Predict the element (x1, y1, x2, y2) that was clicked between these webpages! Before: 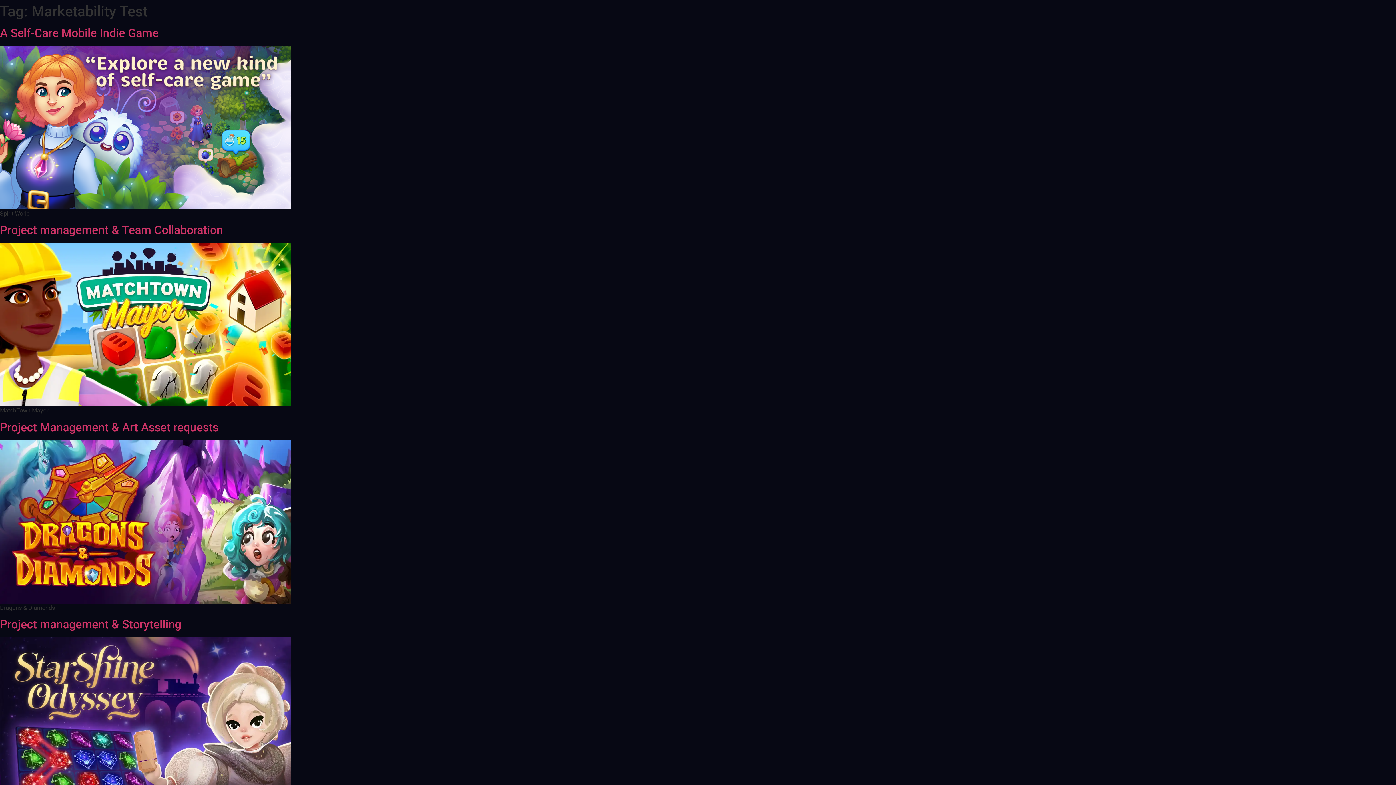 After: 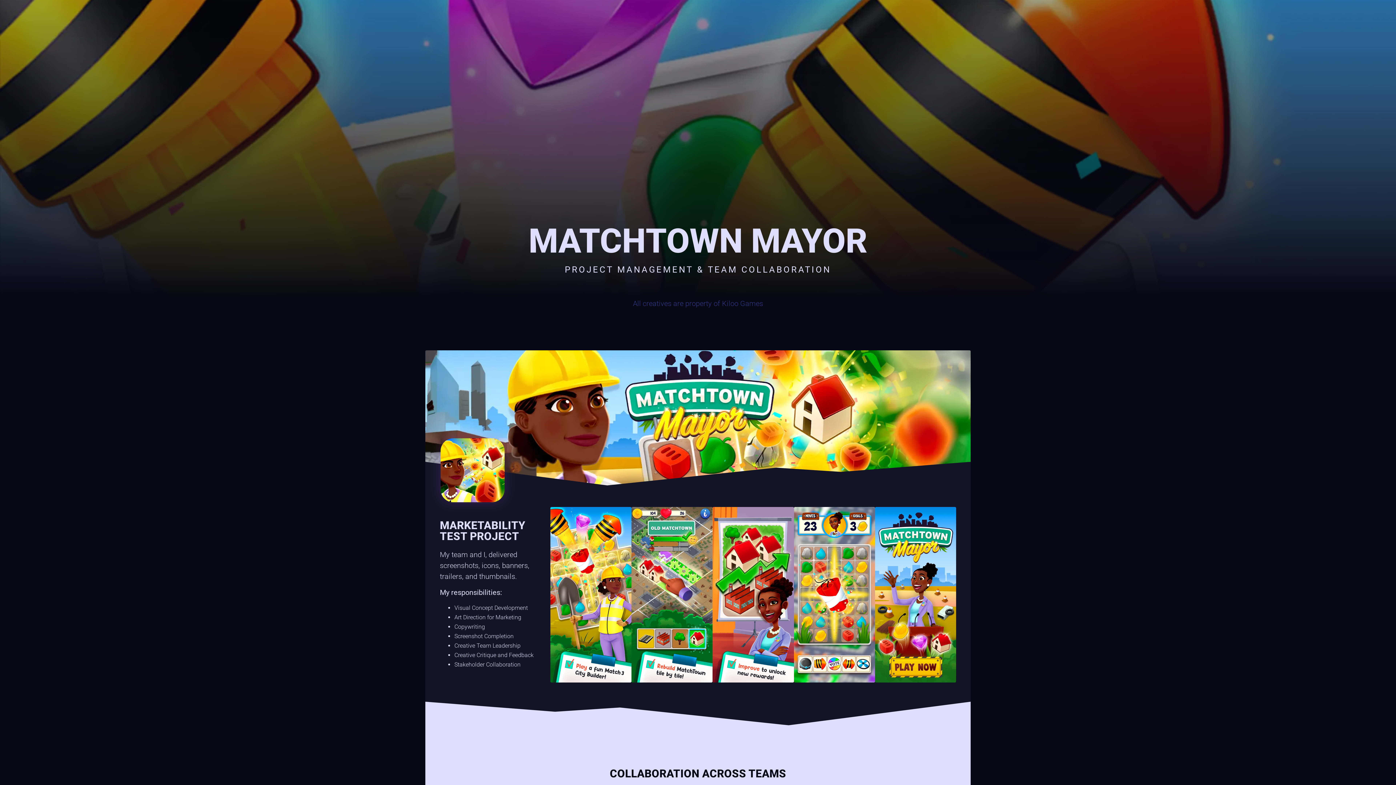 Action: bbox: (0, 223, 223, 237) label: Project management & Team Collaboration